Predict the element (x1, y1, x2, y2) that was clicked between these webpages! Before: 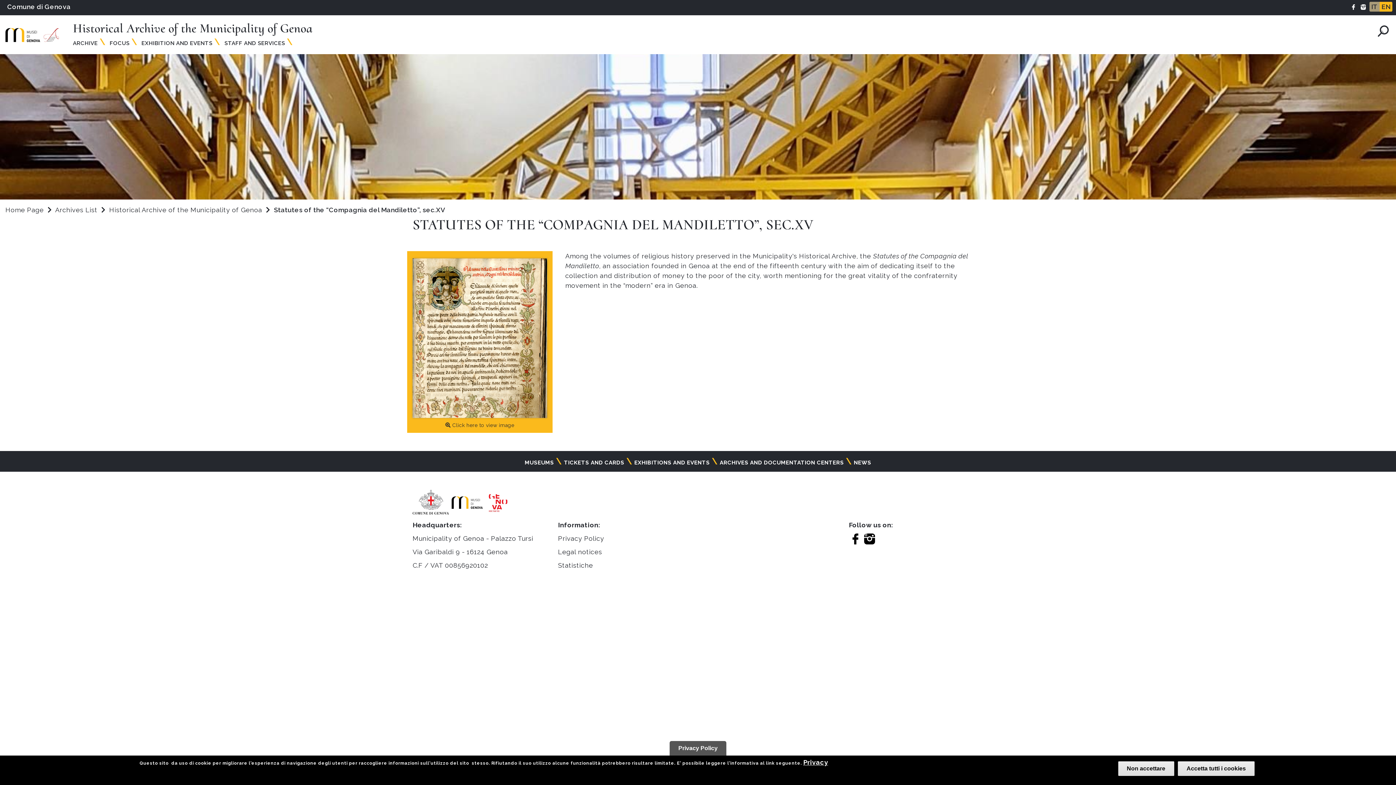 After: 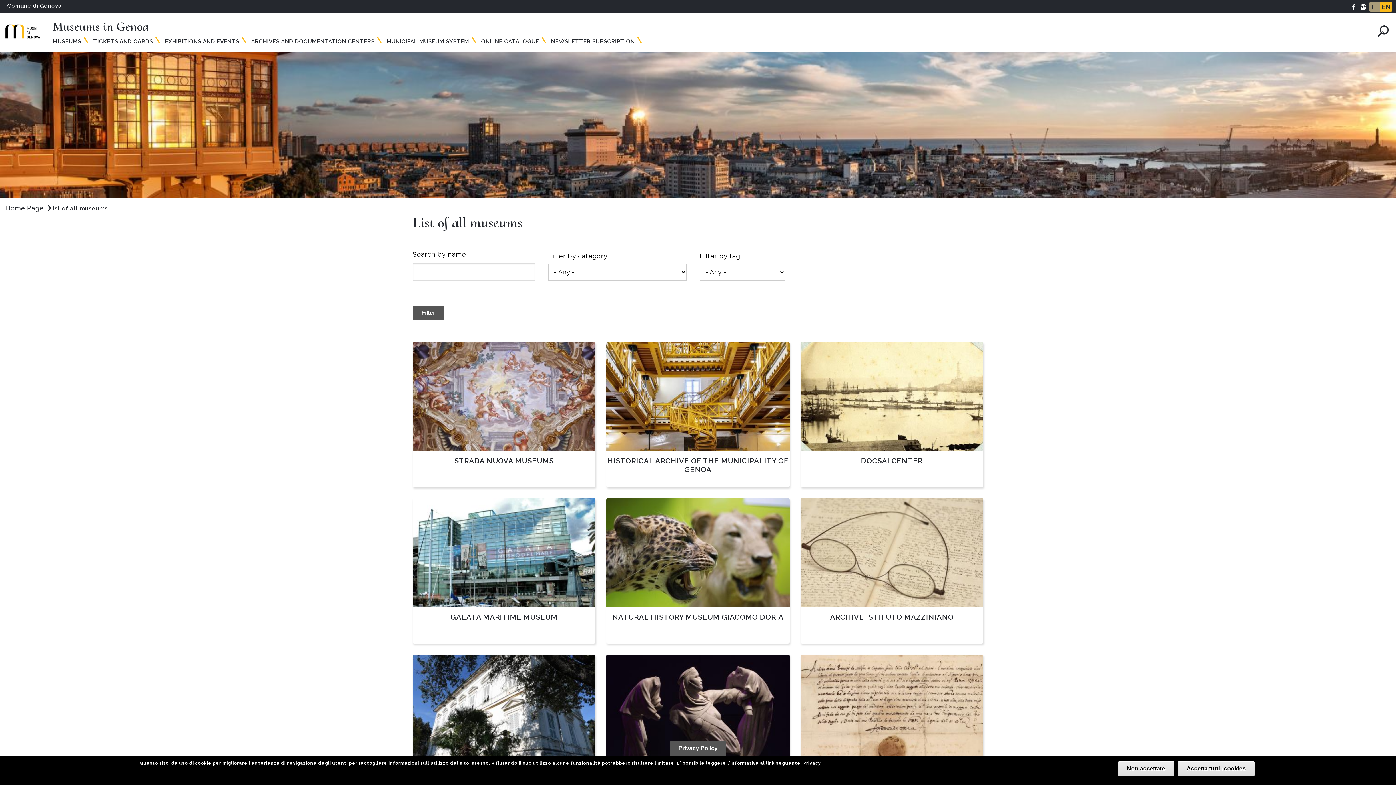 Action: label: MUSEUMS bbox: (524, 459, 554, 466)